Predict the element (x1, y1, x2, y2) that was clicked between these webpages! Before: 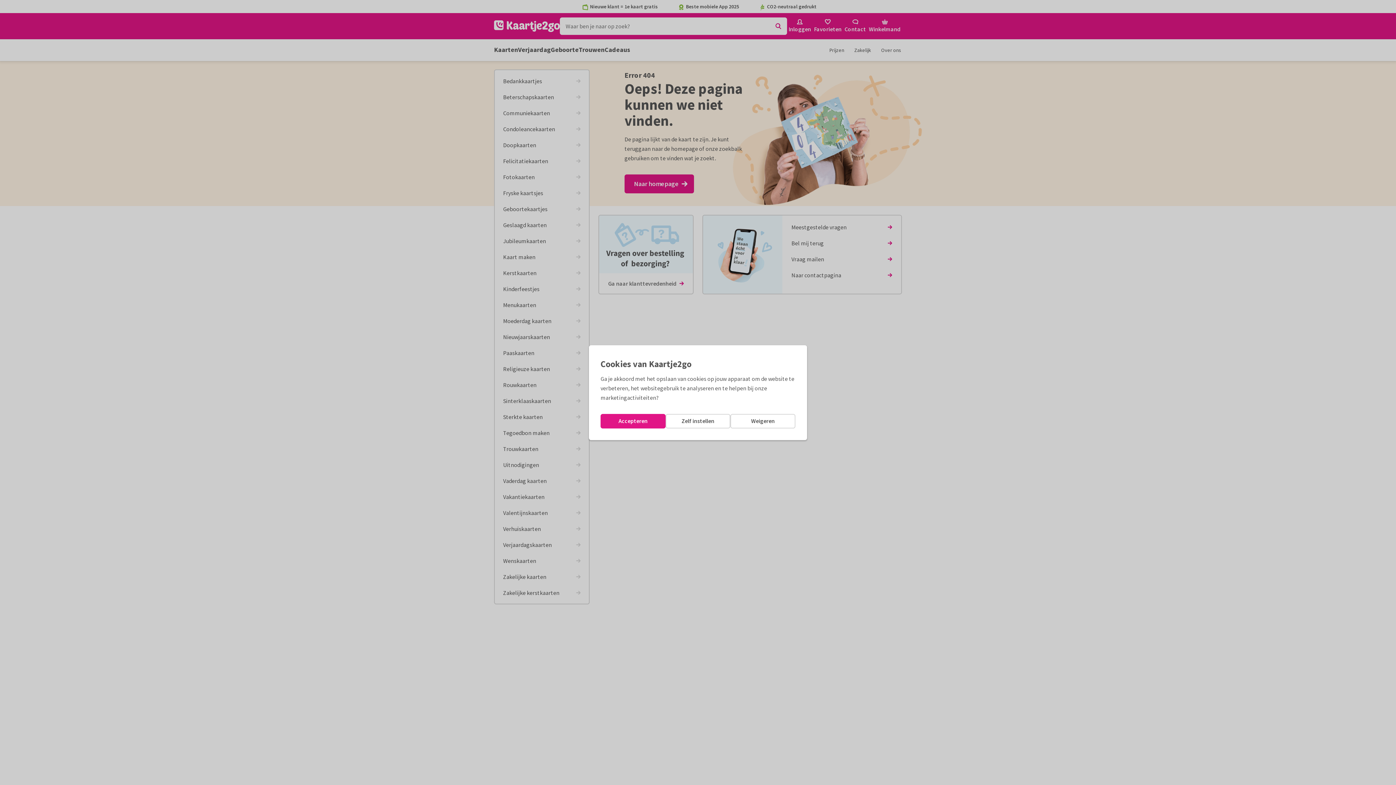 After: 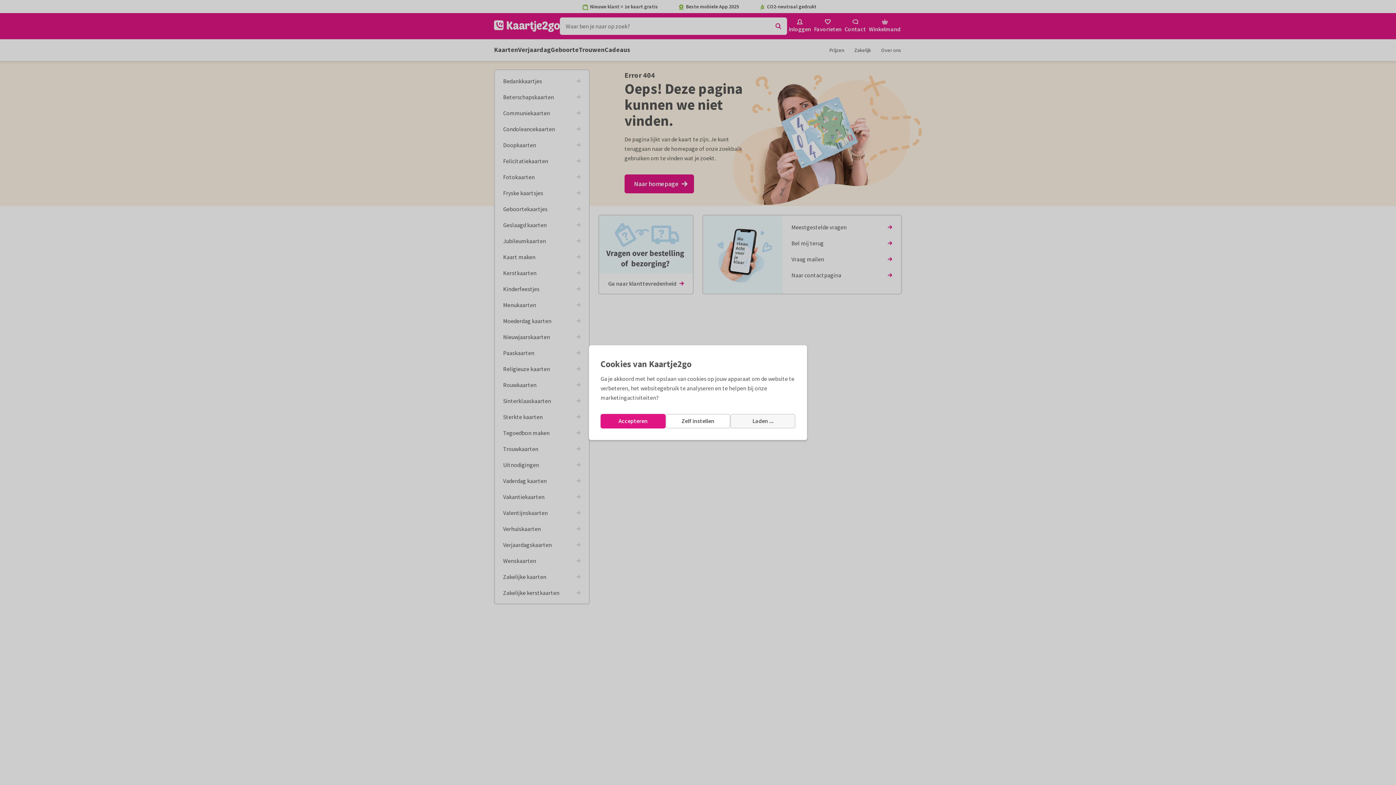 Action: bbox: (730, 414, 795, 428) label: Weigeren